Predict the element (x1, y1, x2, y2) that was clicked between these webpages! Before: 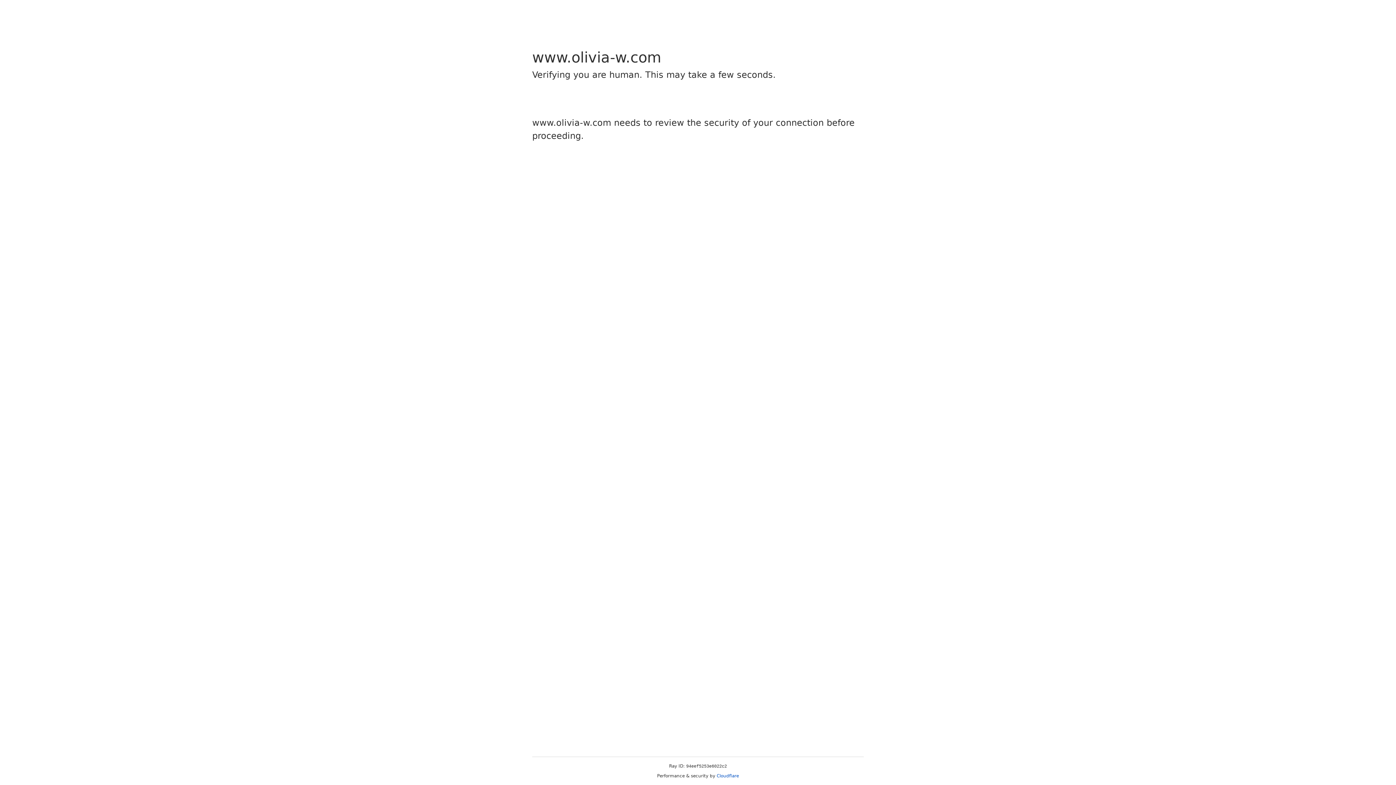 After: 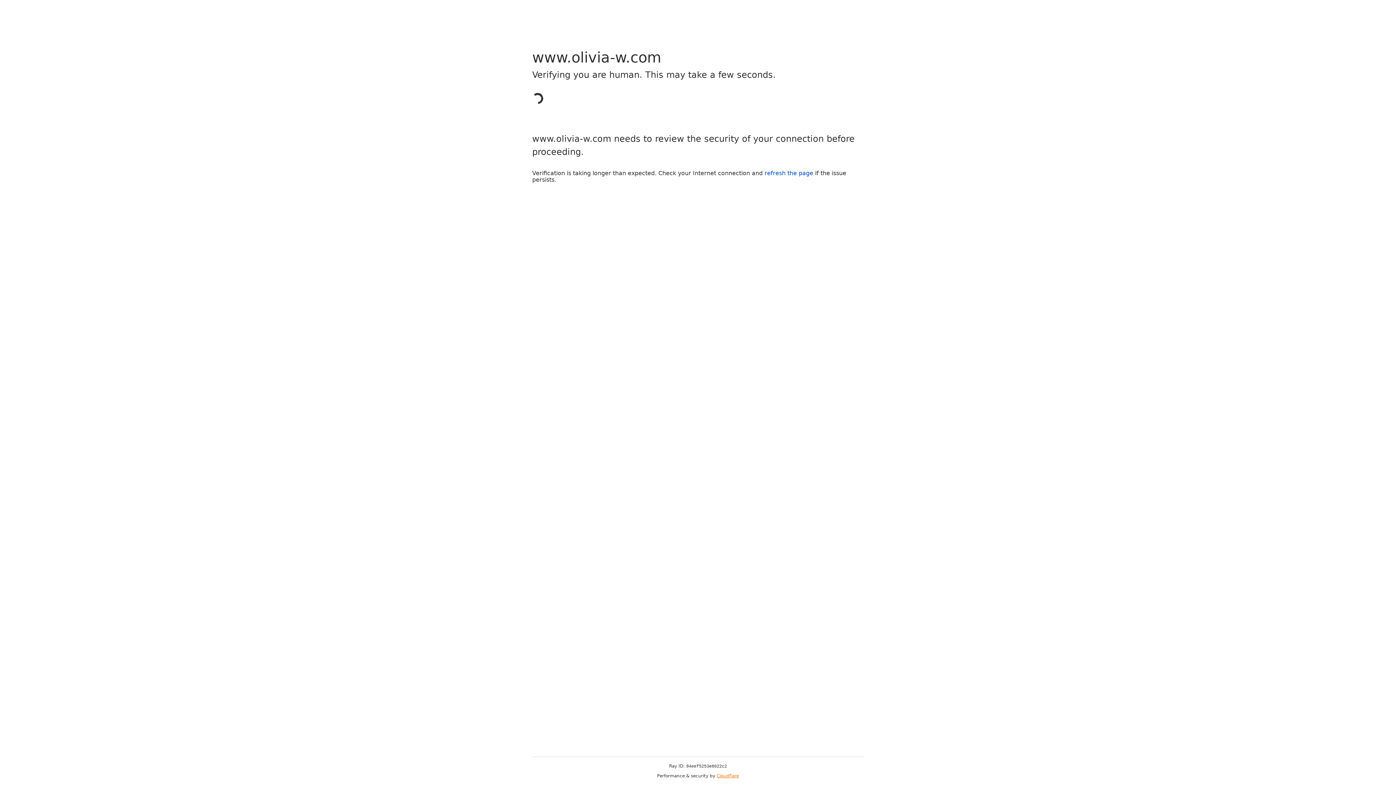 Action: bbox: (716, 773, 739, 778) label: Cloudflare